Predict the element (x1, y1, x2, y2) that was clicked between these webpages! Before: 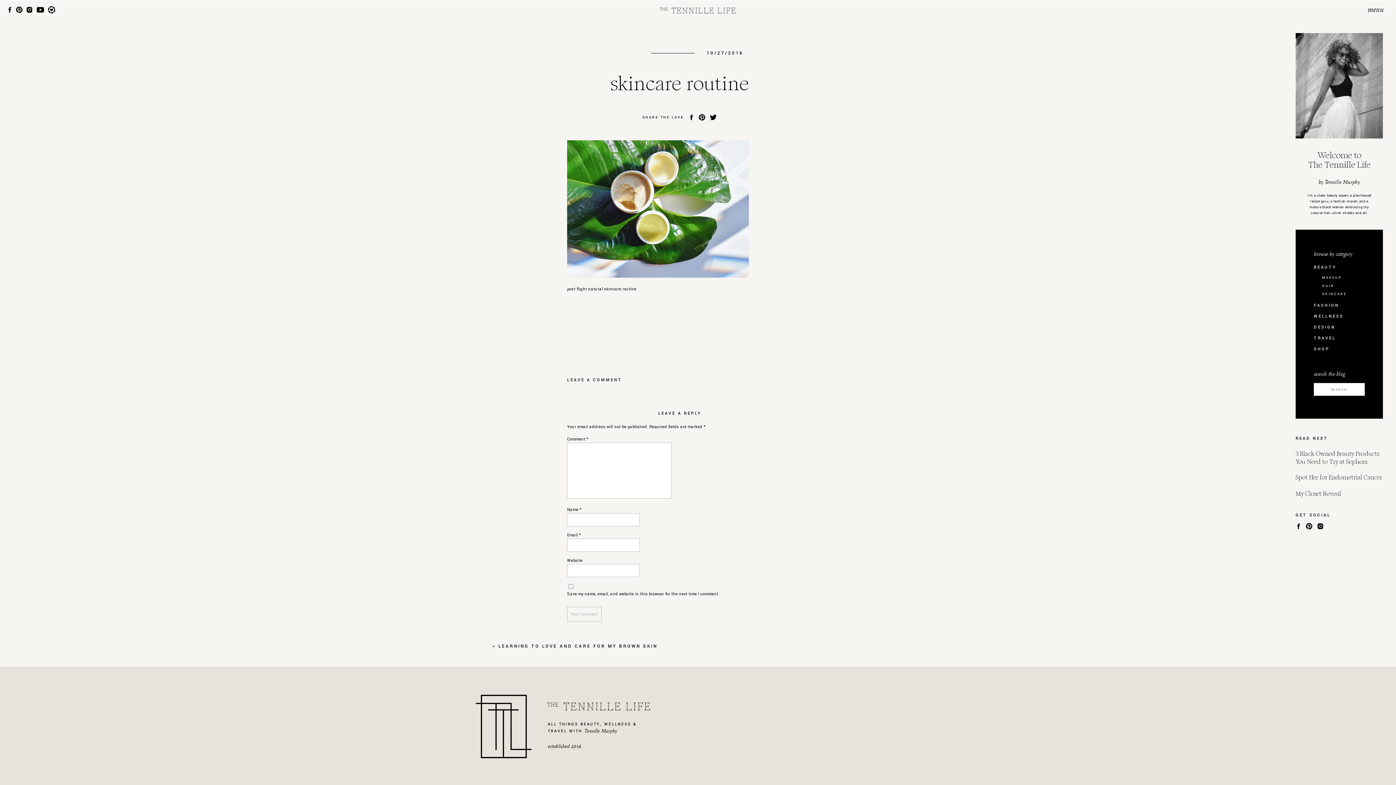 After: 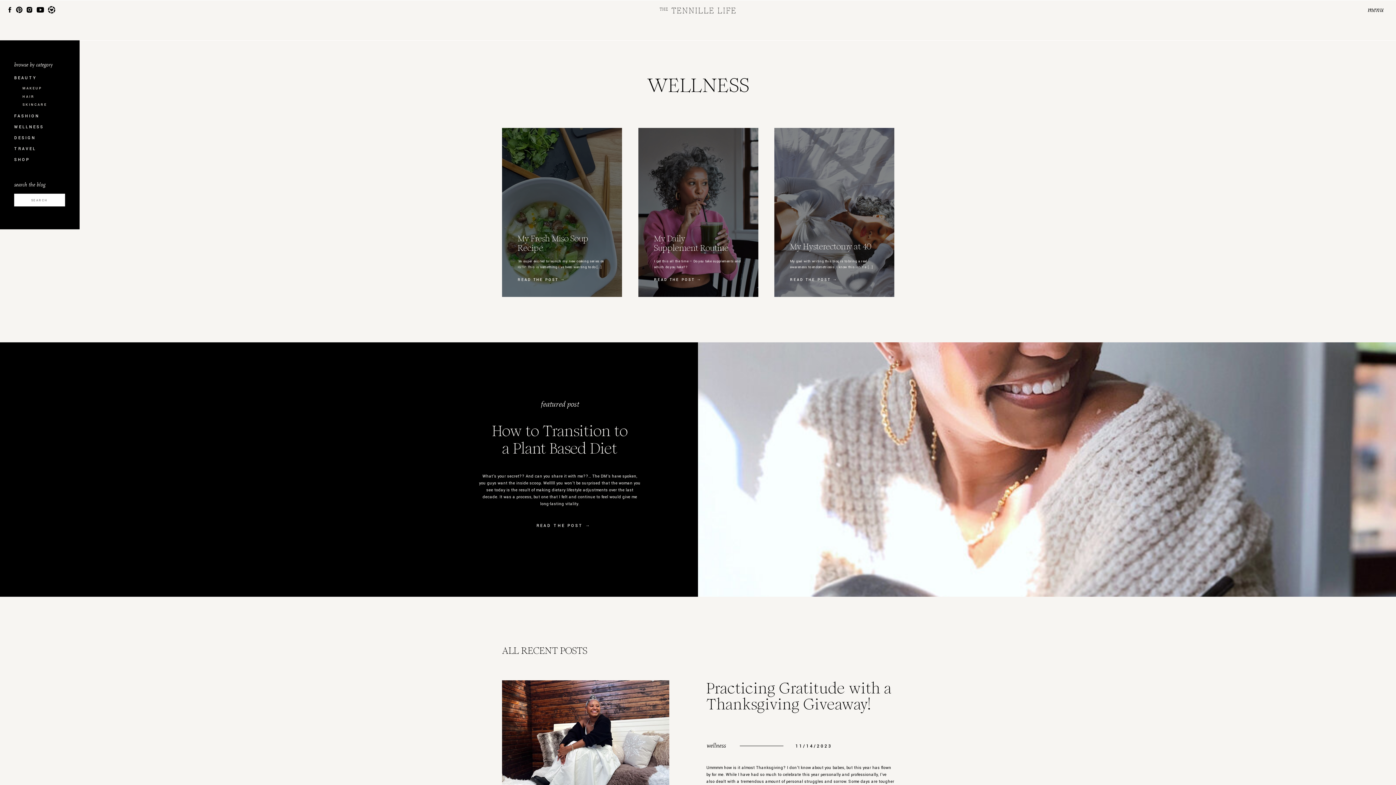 Action: label: WELLNESS bbox: (1314, 313, 1357, 318)